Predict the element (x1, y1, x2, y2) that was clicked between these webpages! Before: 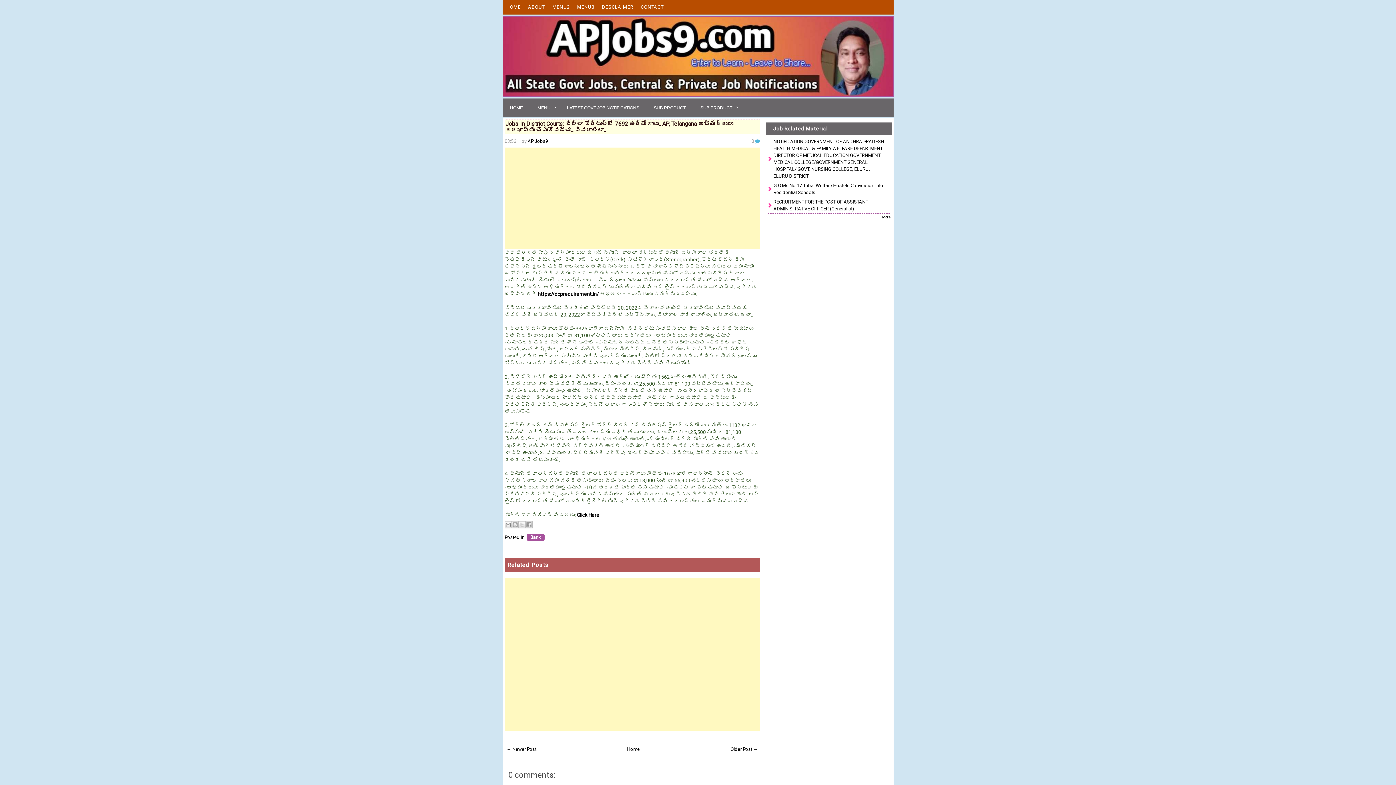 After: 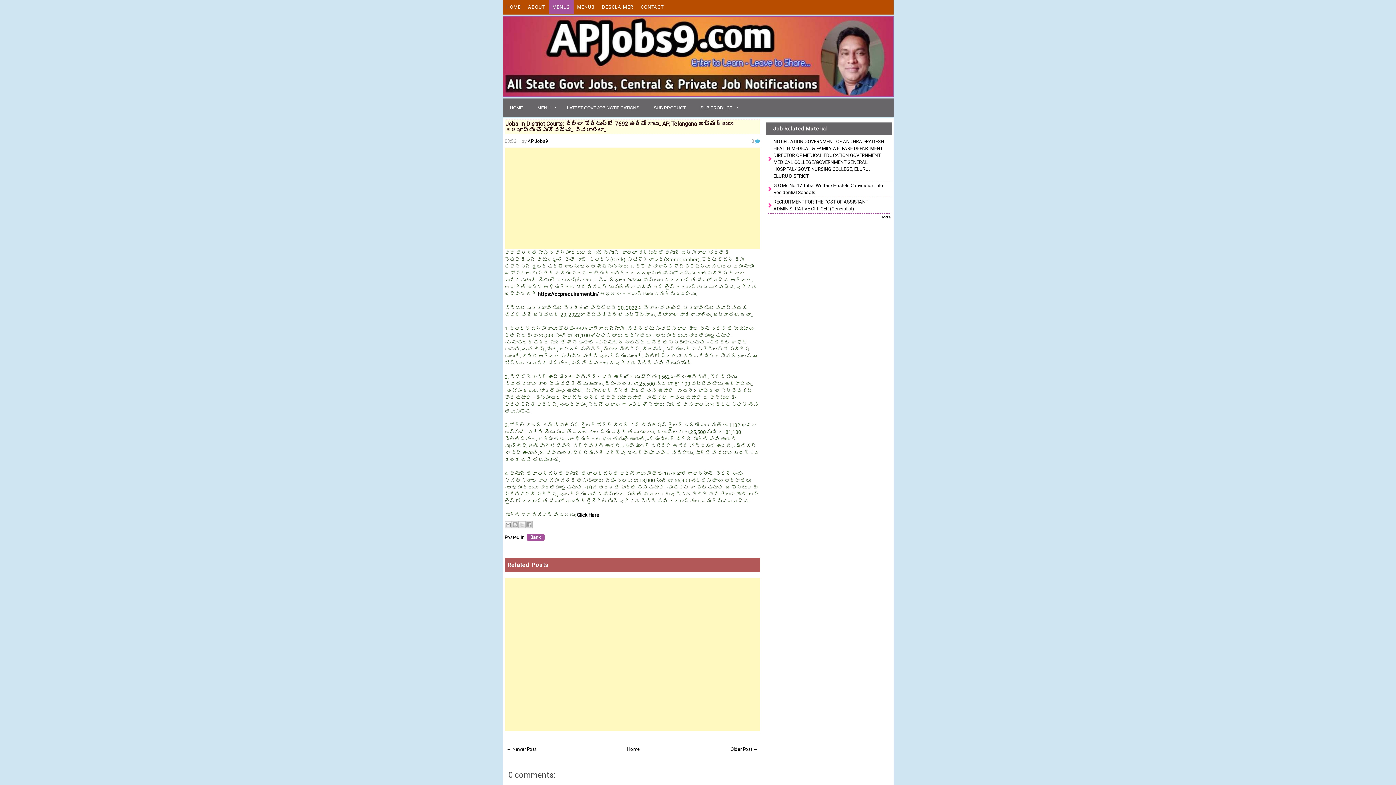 Action: label: MENU2 bbox: (548, 0, 573, 14)